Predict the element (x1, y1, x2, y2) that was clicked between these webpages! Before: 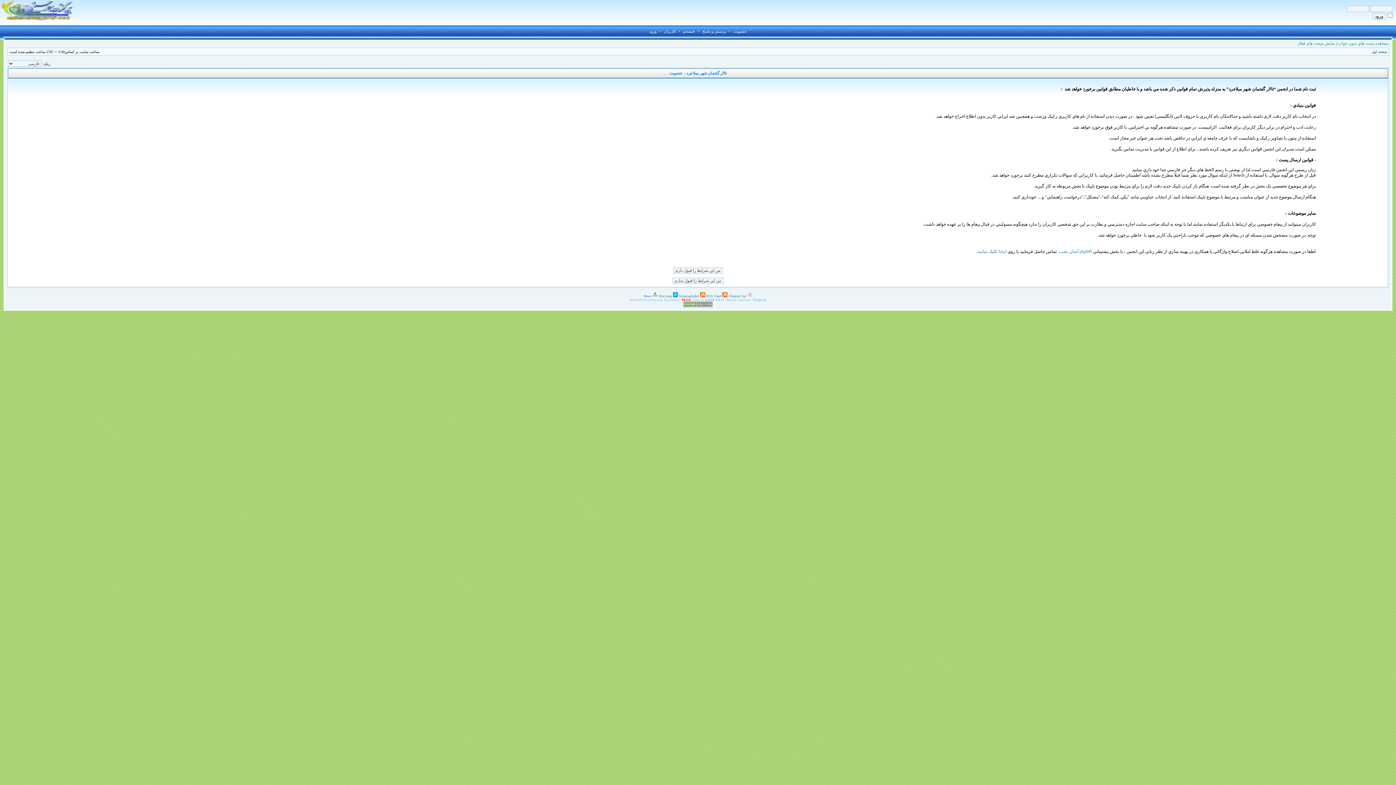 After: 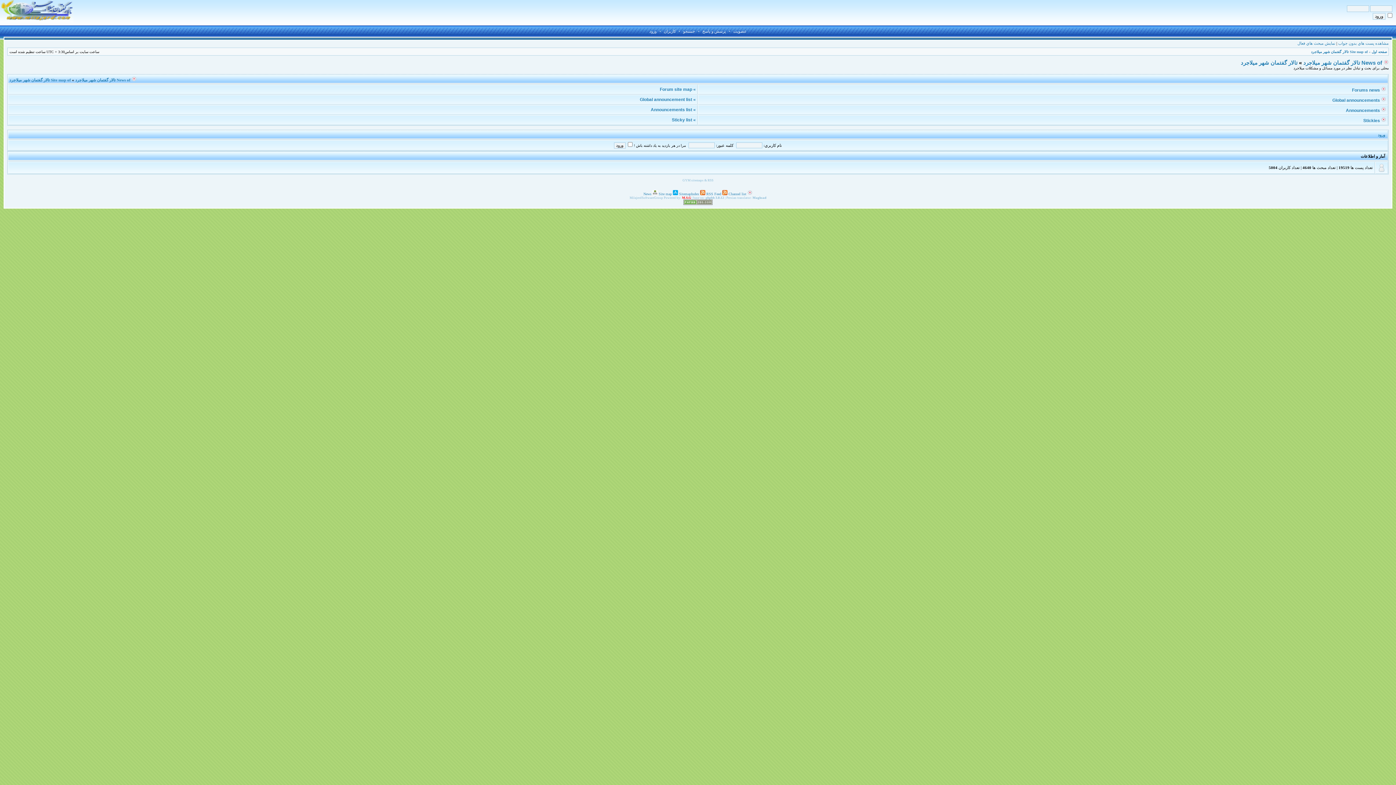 Action: label:  Site map bbox: (652, 294, 672, 298)